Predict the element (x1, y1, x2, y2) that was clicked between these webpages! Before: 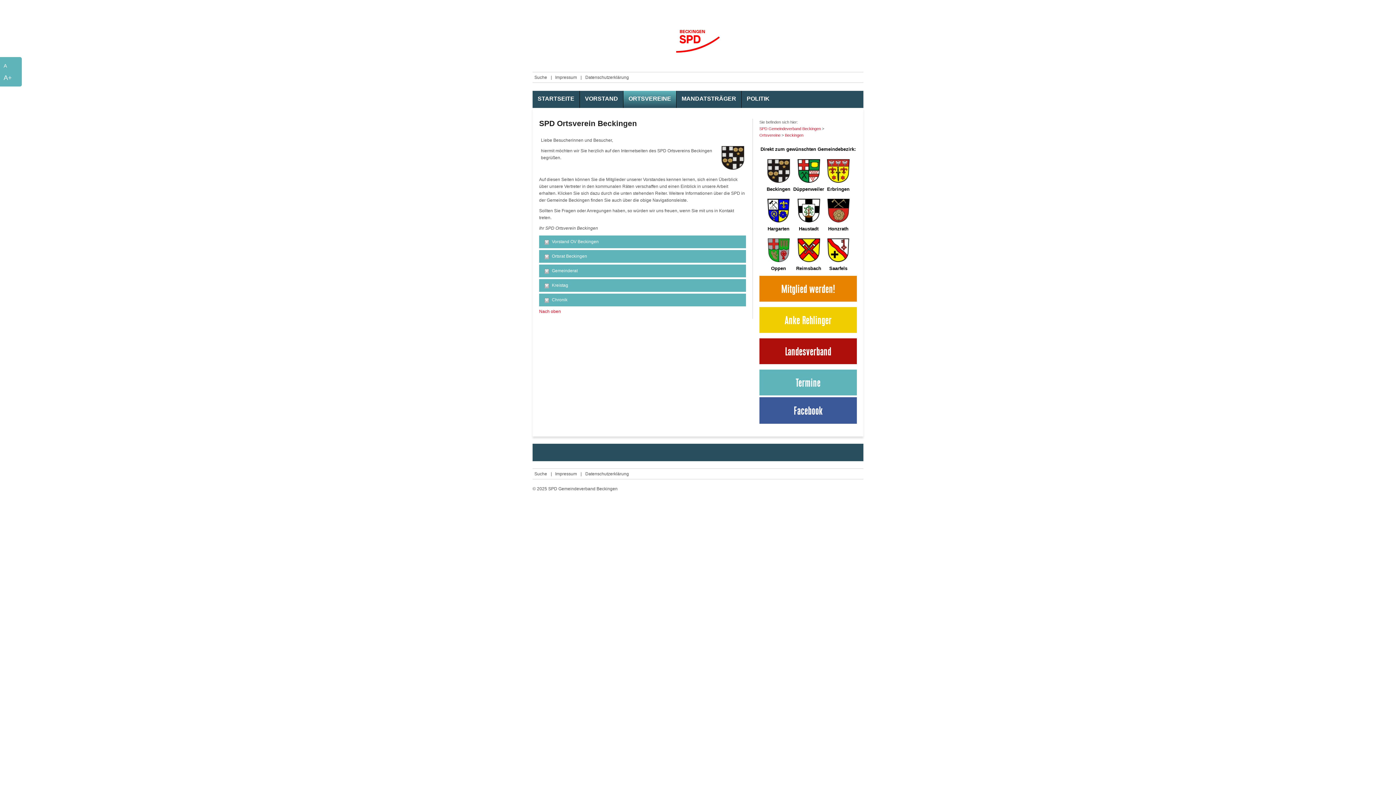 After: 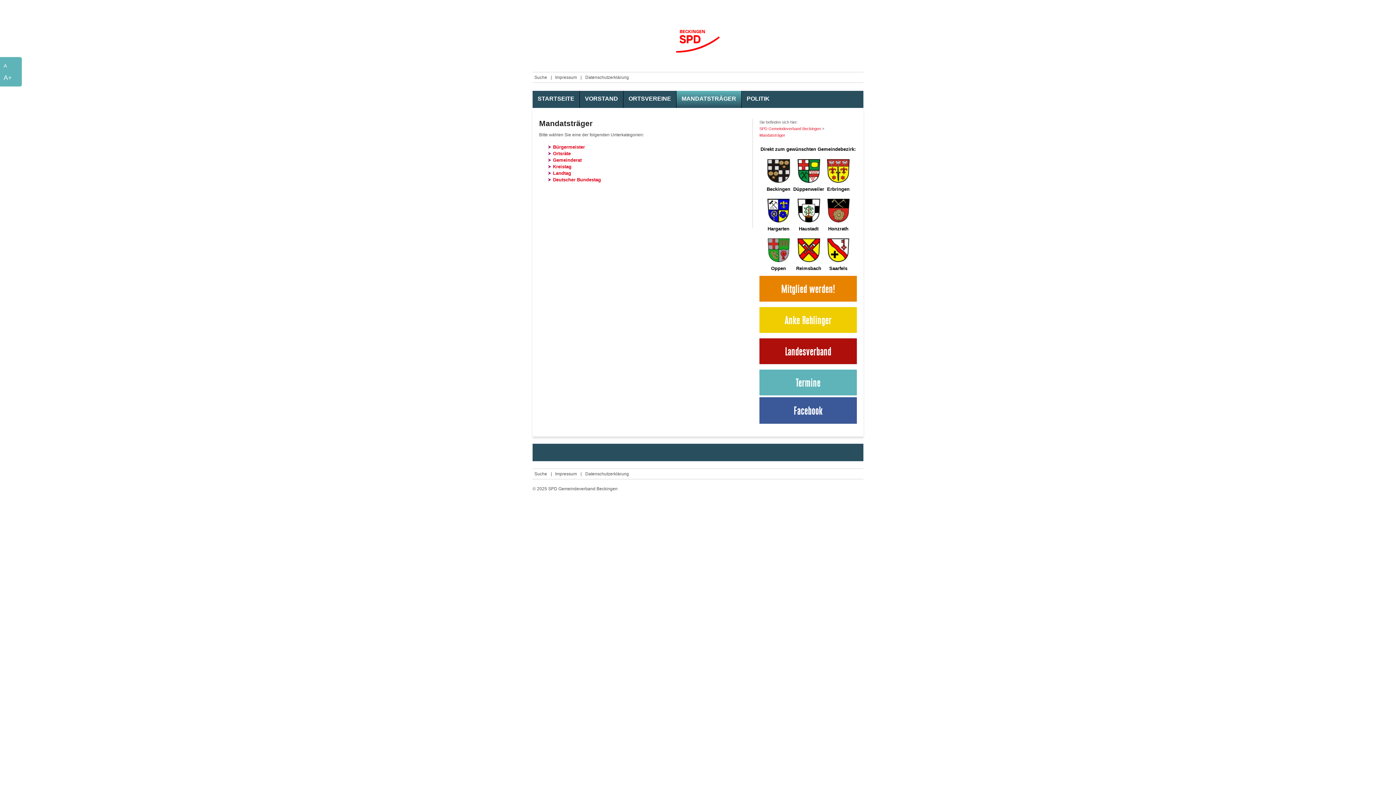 Action: bbox: (676, 90, 741, 108) label: MANDATSTRÄGER